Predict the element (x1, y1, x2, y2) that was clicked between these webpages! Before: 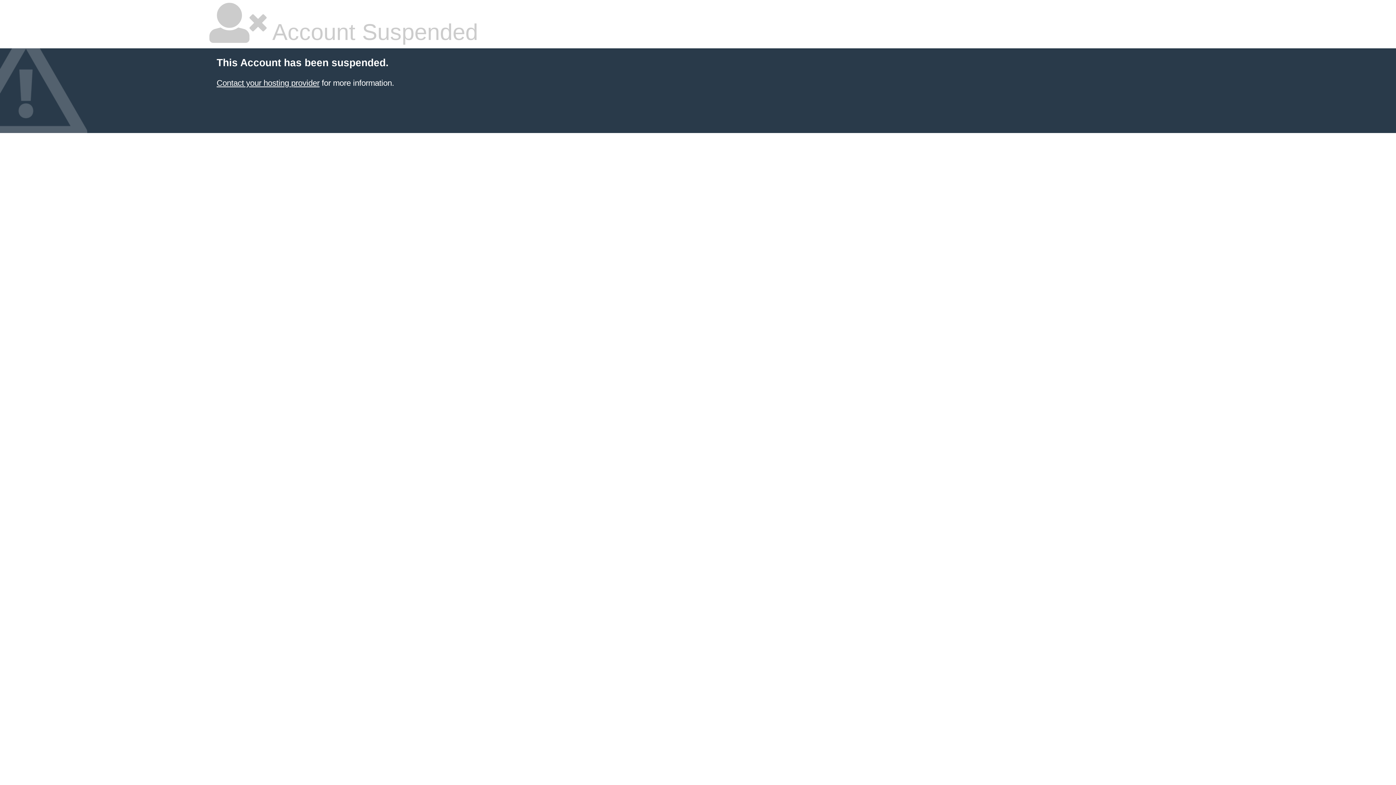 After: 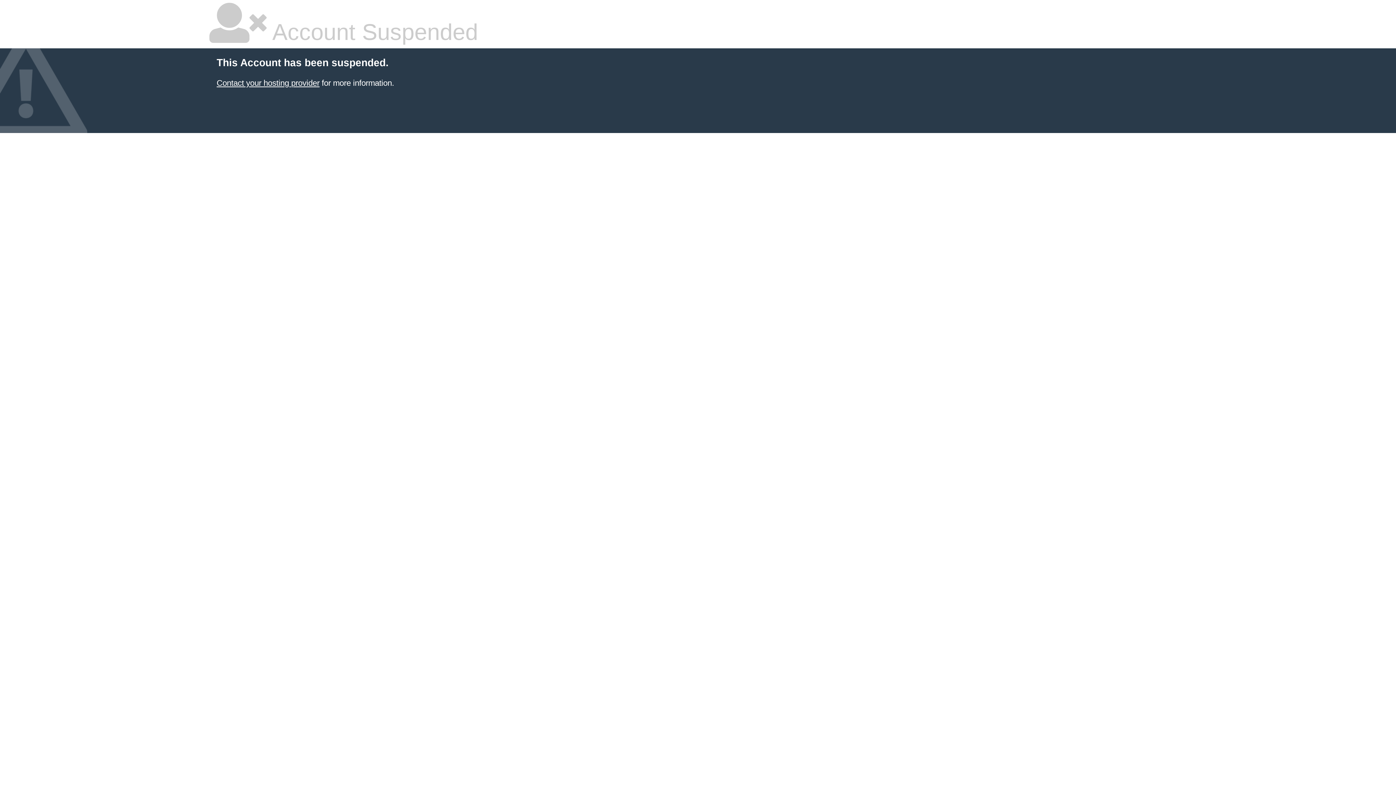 Action: bbox: (216, 78, 319, 87) label: Contact your hosting provider